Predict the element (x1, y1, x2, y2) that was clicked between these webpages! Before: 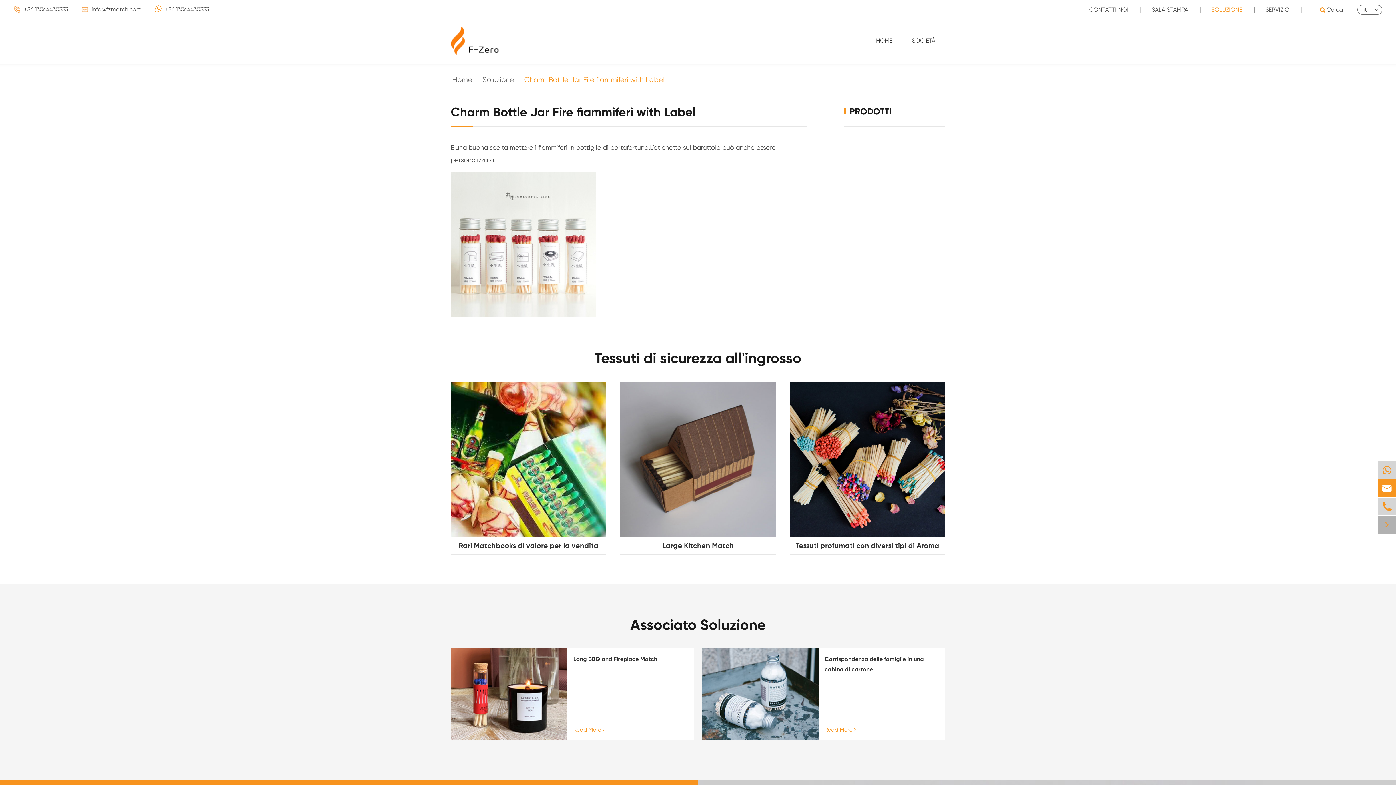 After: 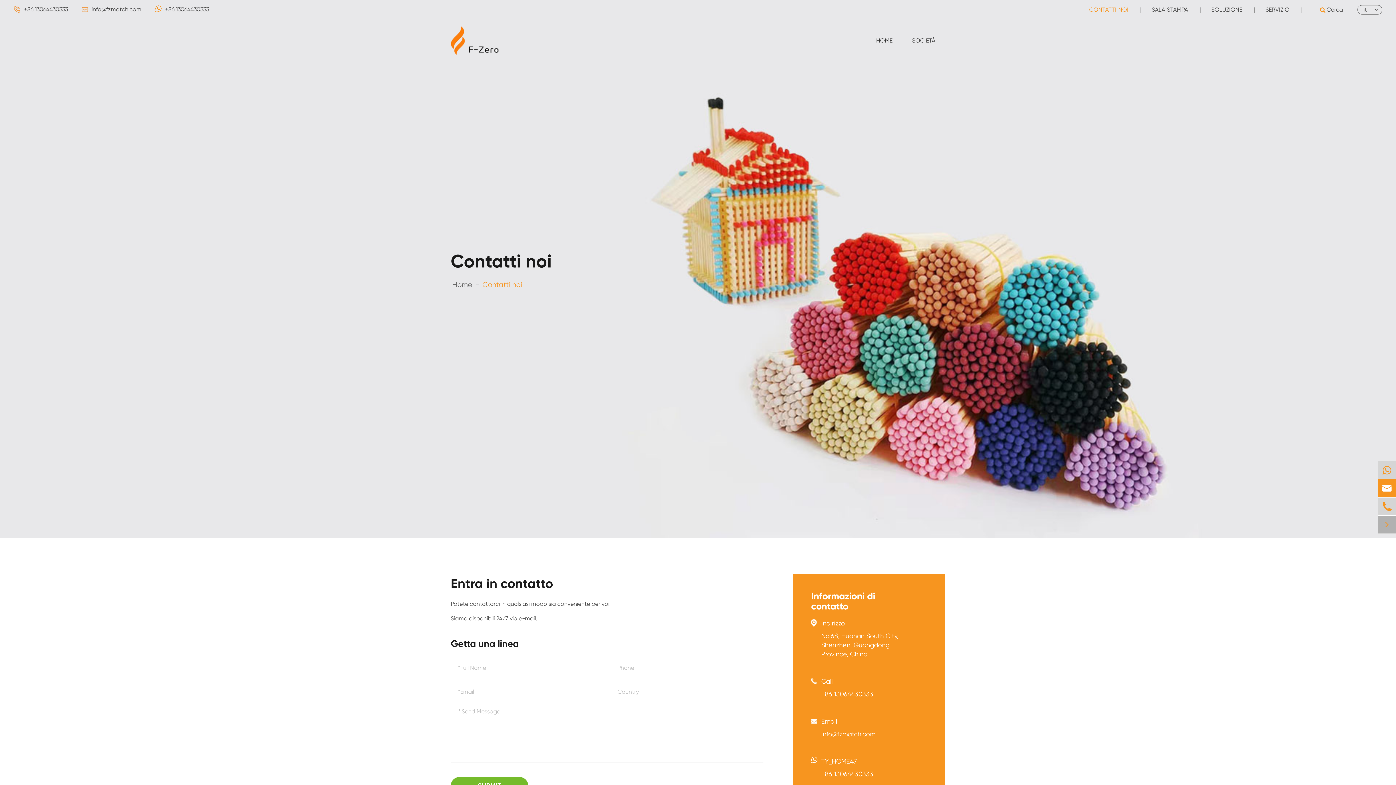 Action: bbox: (1089, 0, 1128, 19) label: CONTATTI NOI